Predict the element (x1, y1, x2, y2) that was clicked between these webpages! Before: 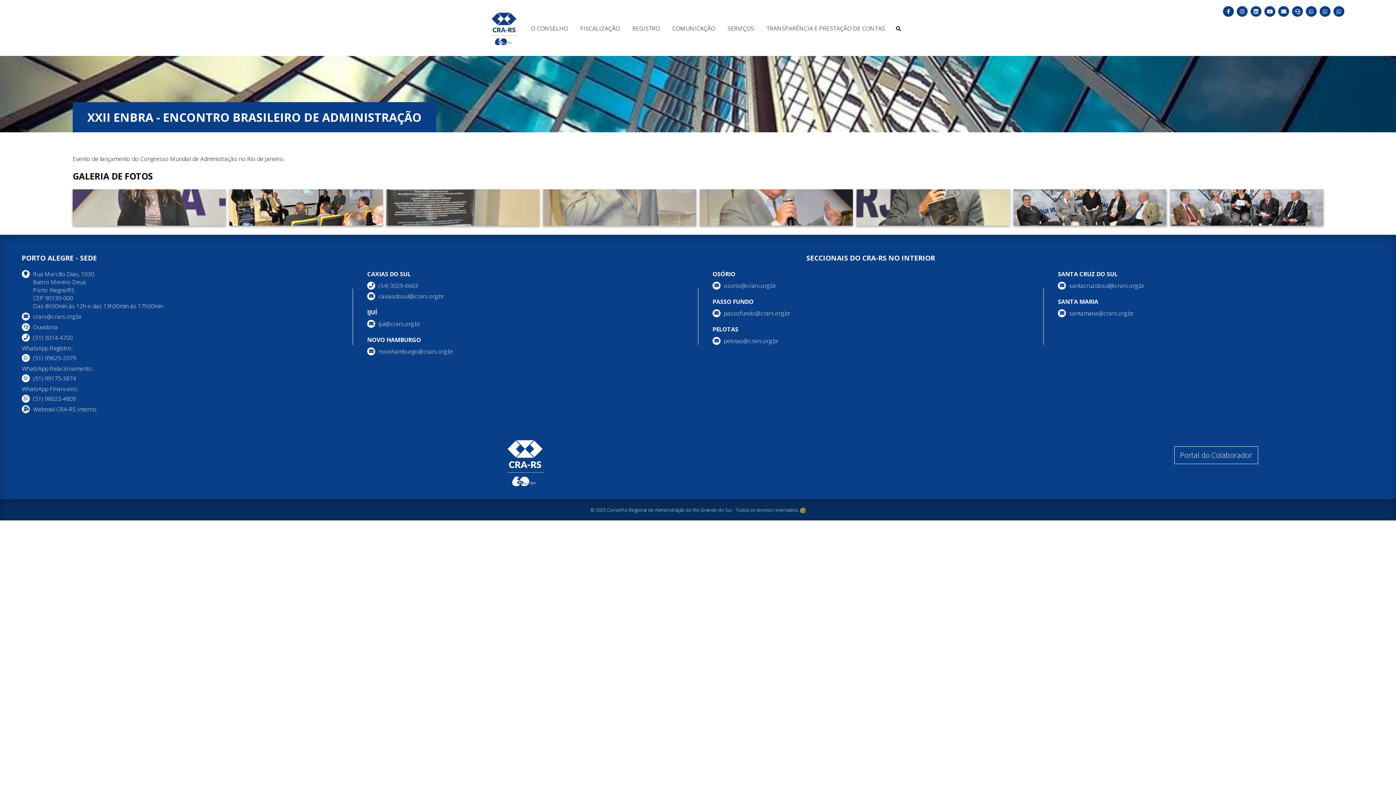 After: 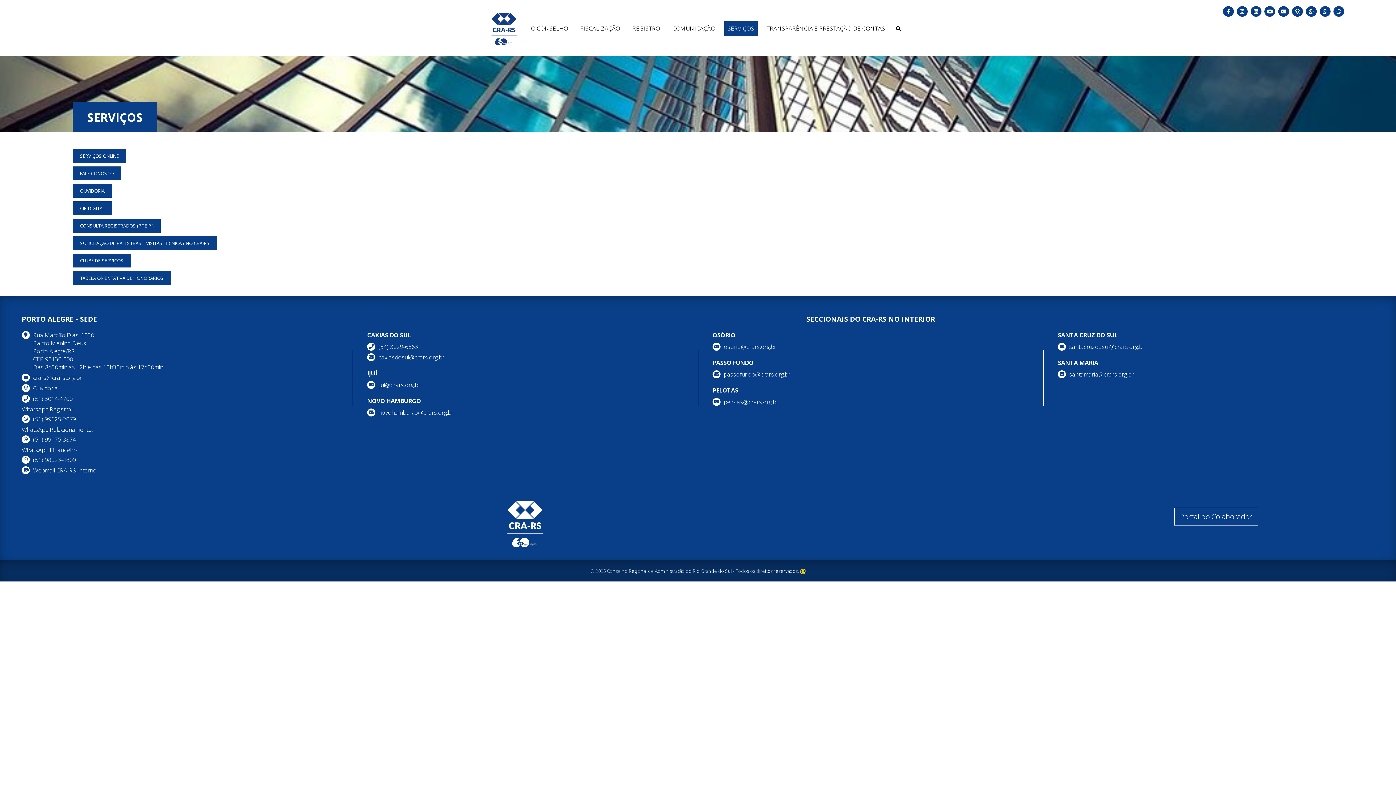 Action: label: SERVIÇOS bbox: (724, 20, 758, 35)